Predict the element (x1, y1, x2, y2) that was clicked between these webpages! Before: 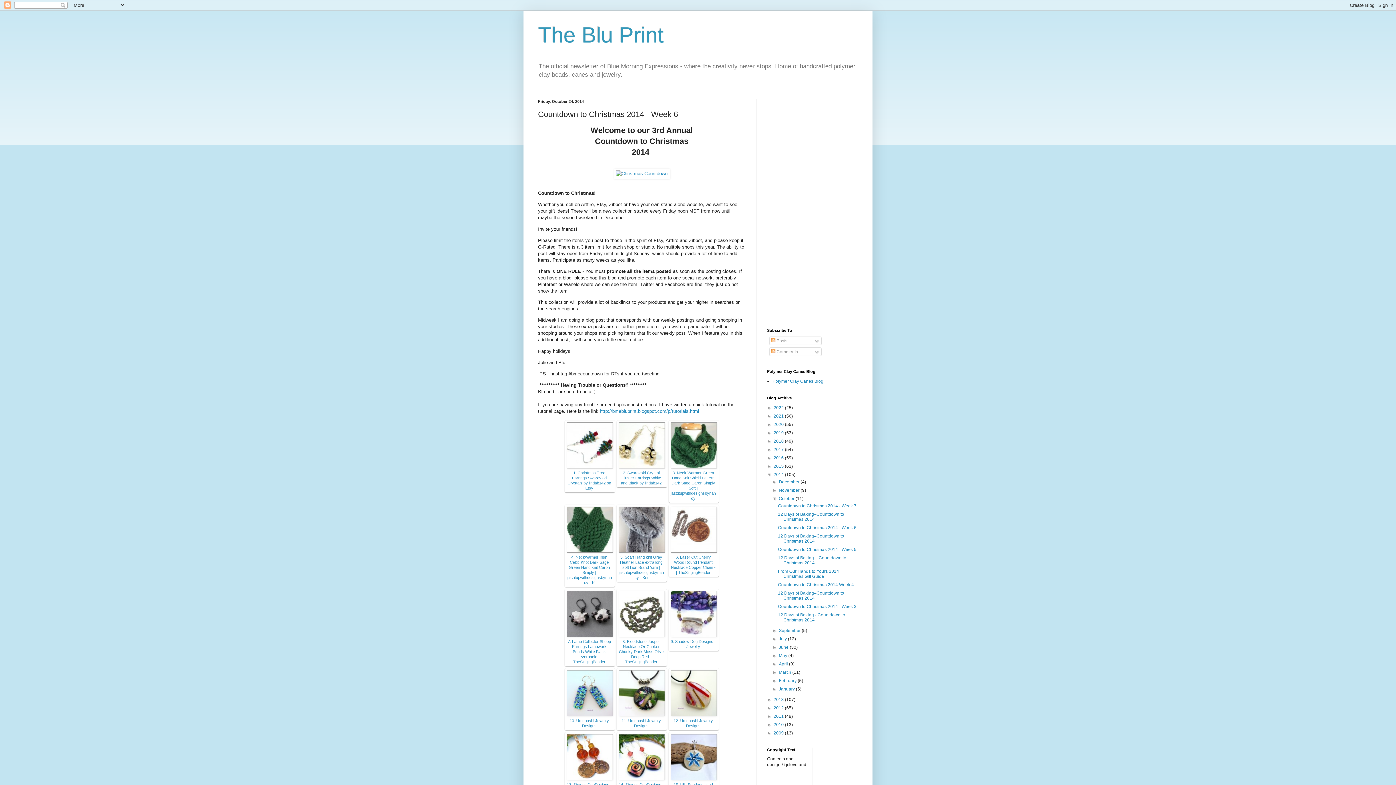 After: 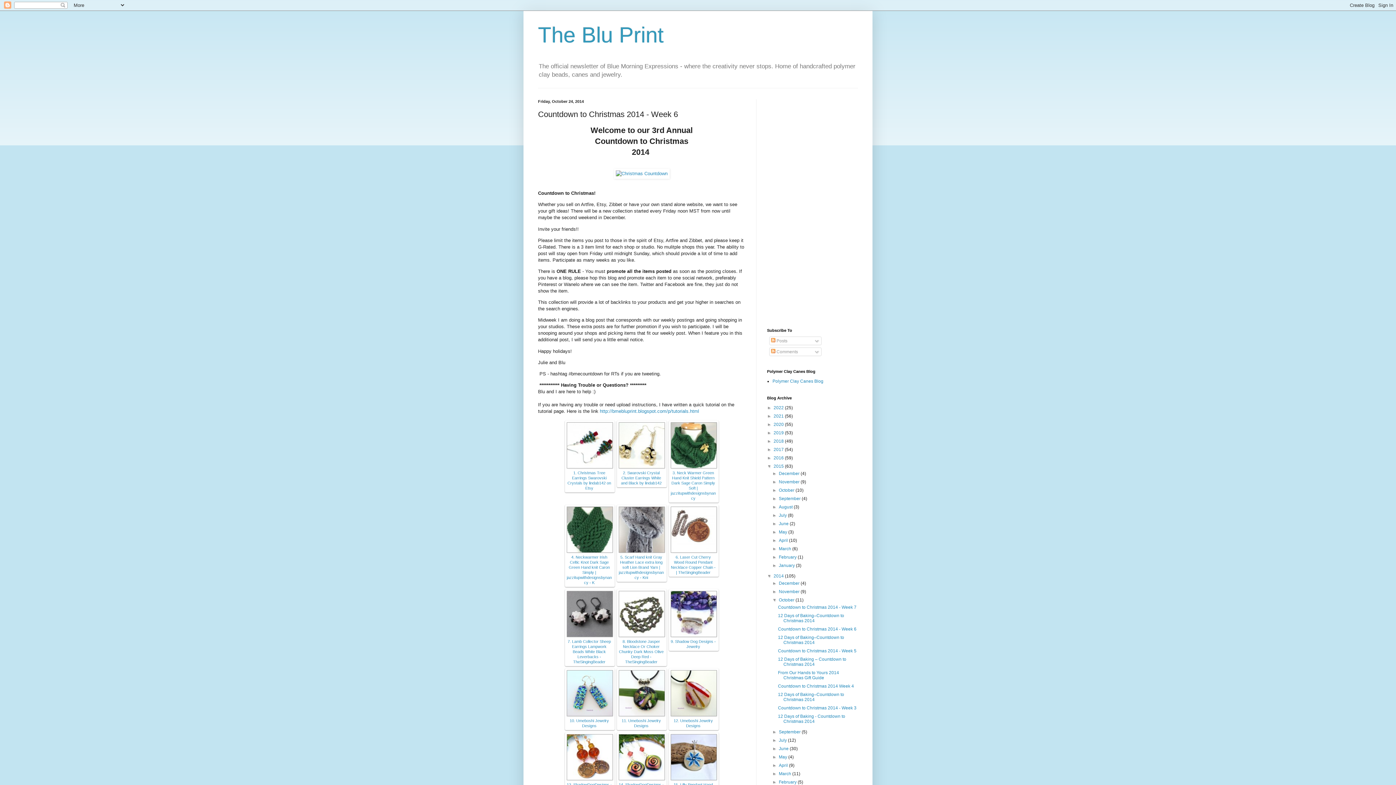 Action: label: ►   bbox: (767, 464, 773, 469)